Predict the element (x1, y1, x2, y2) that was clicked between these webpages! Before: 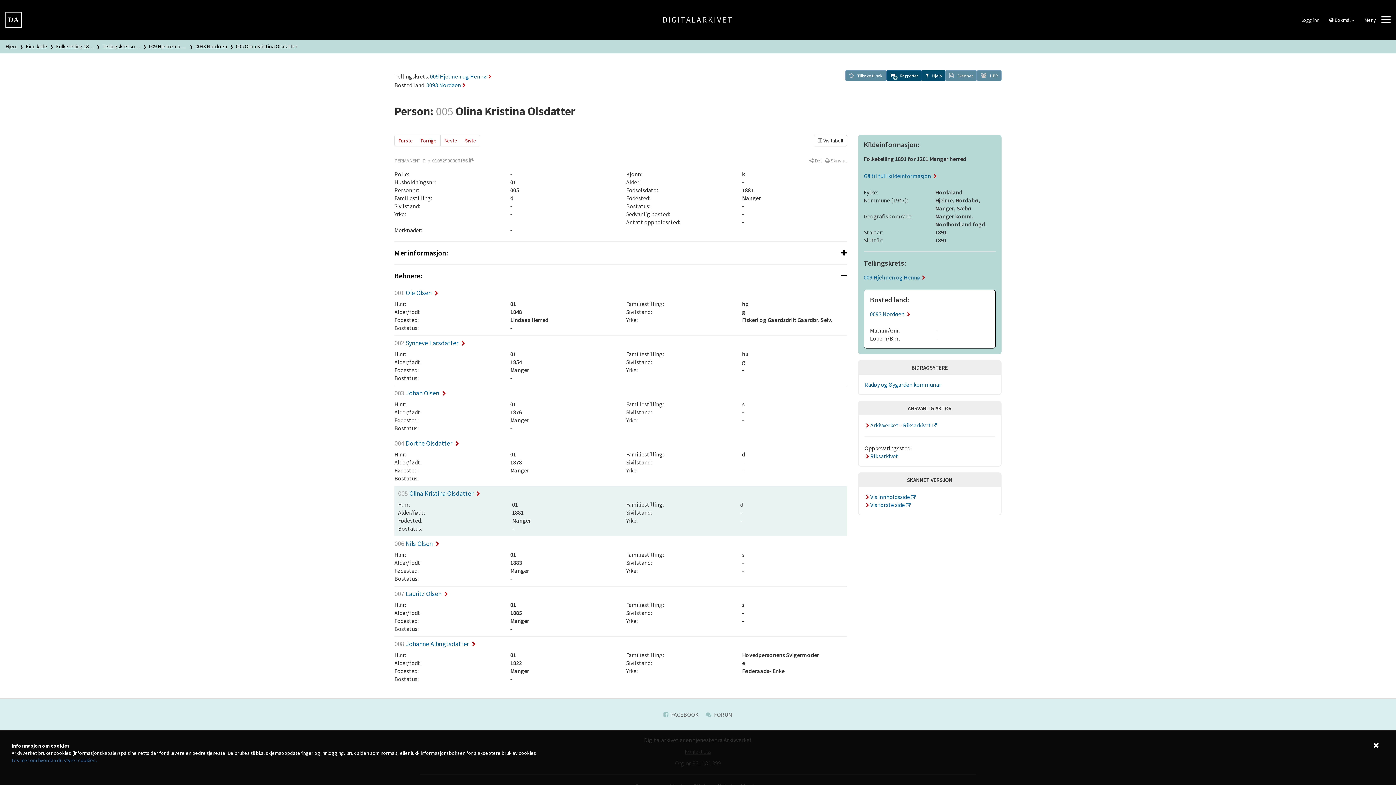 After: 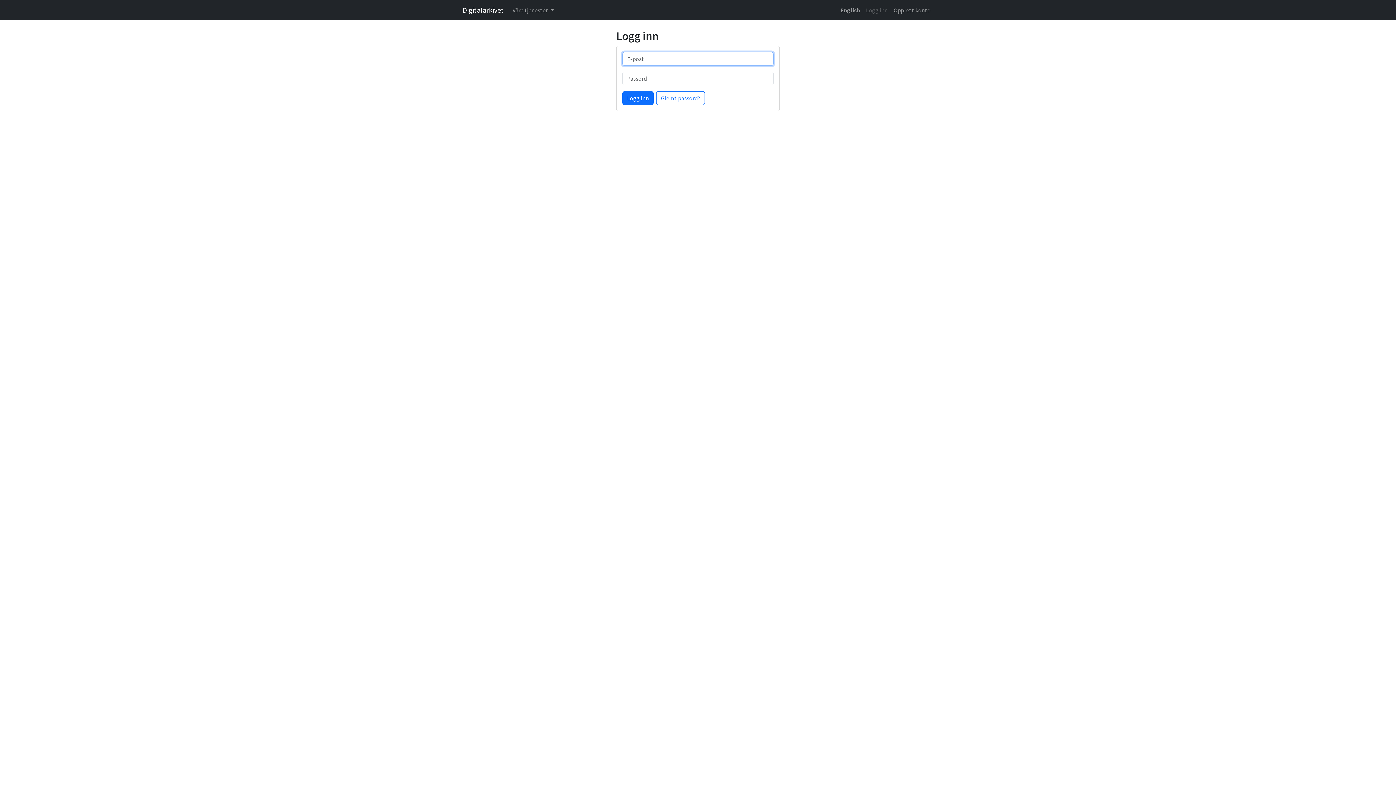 Action: label: Logg inn bbox: (1297, 14, 1323, 25)